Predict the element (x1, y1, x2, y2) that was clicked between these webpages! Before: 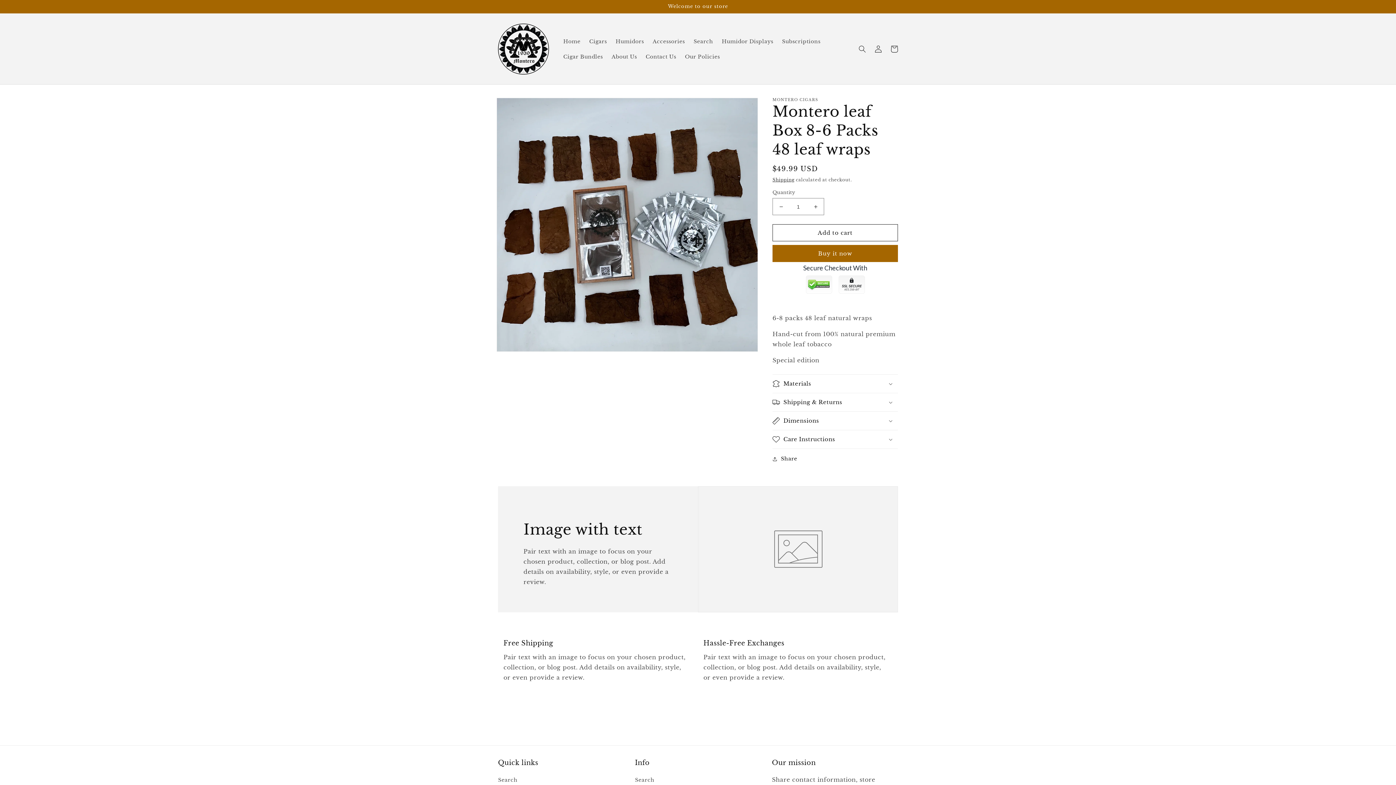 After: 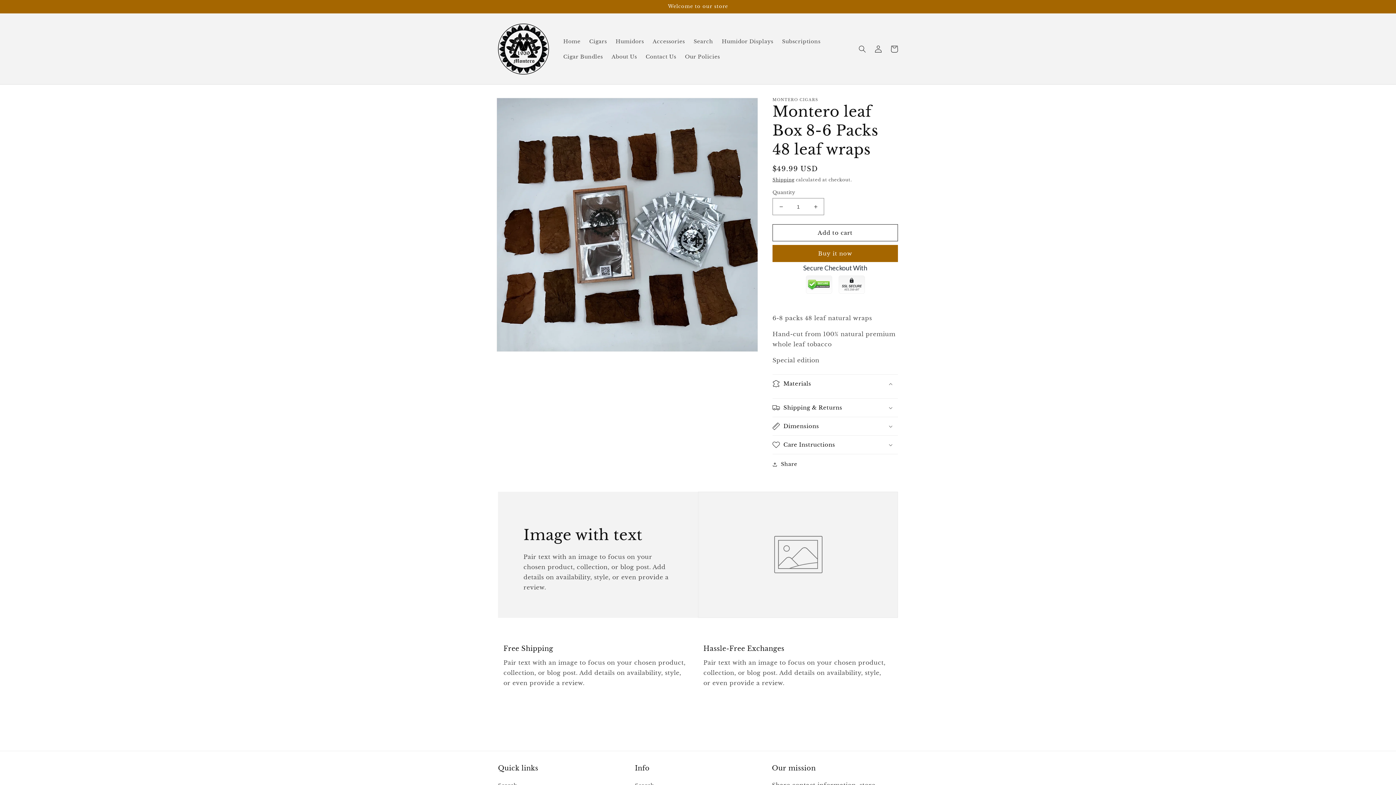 Action: bbox: (772, 374, 898, 393) label: Materials